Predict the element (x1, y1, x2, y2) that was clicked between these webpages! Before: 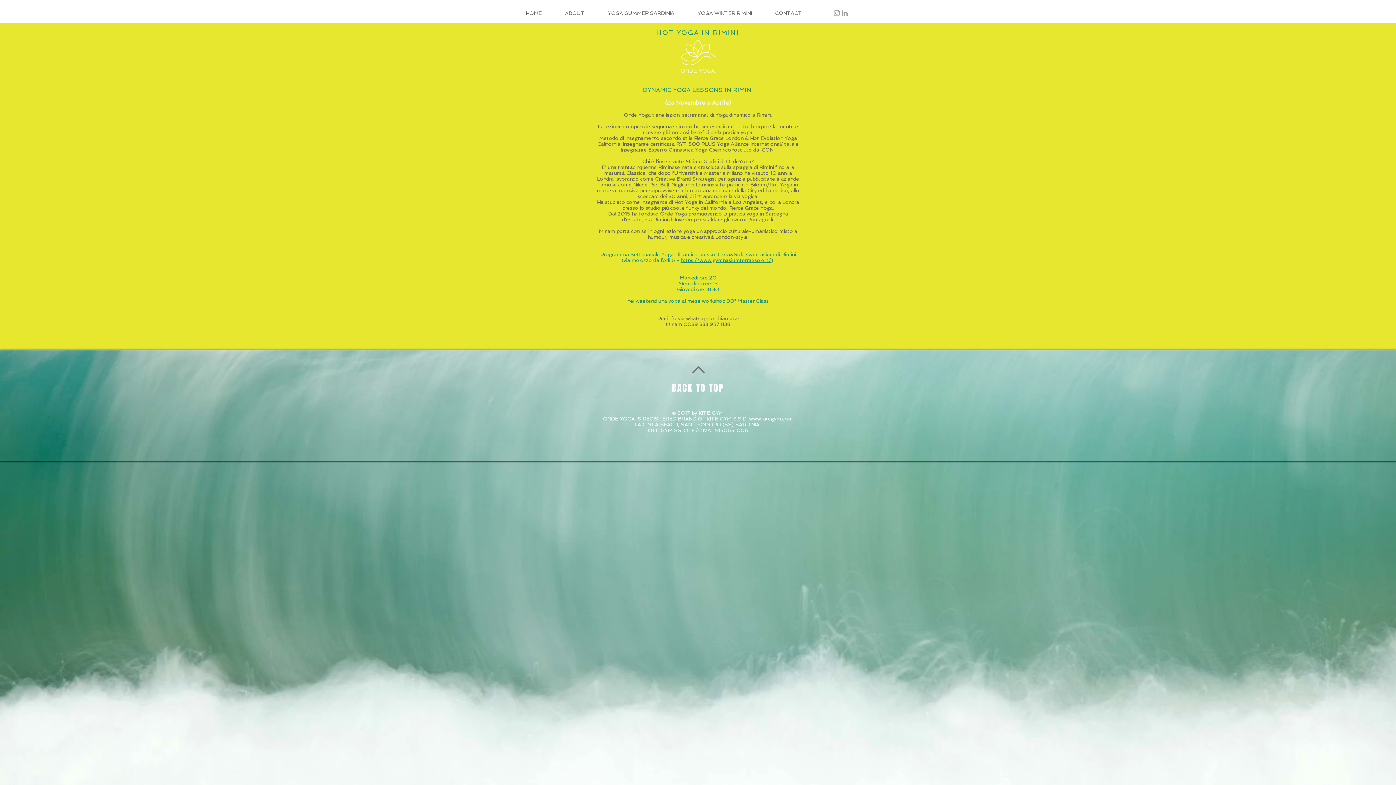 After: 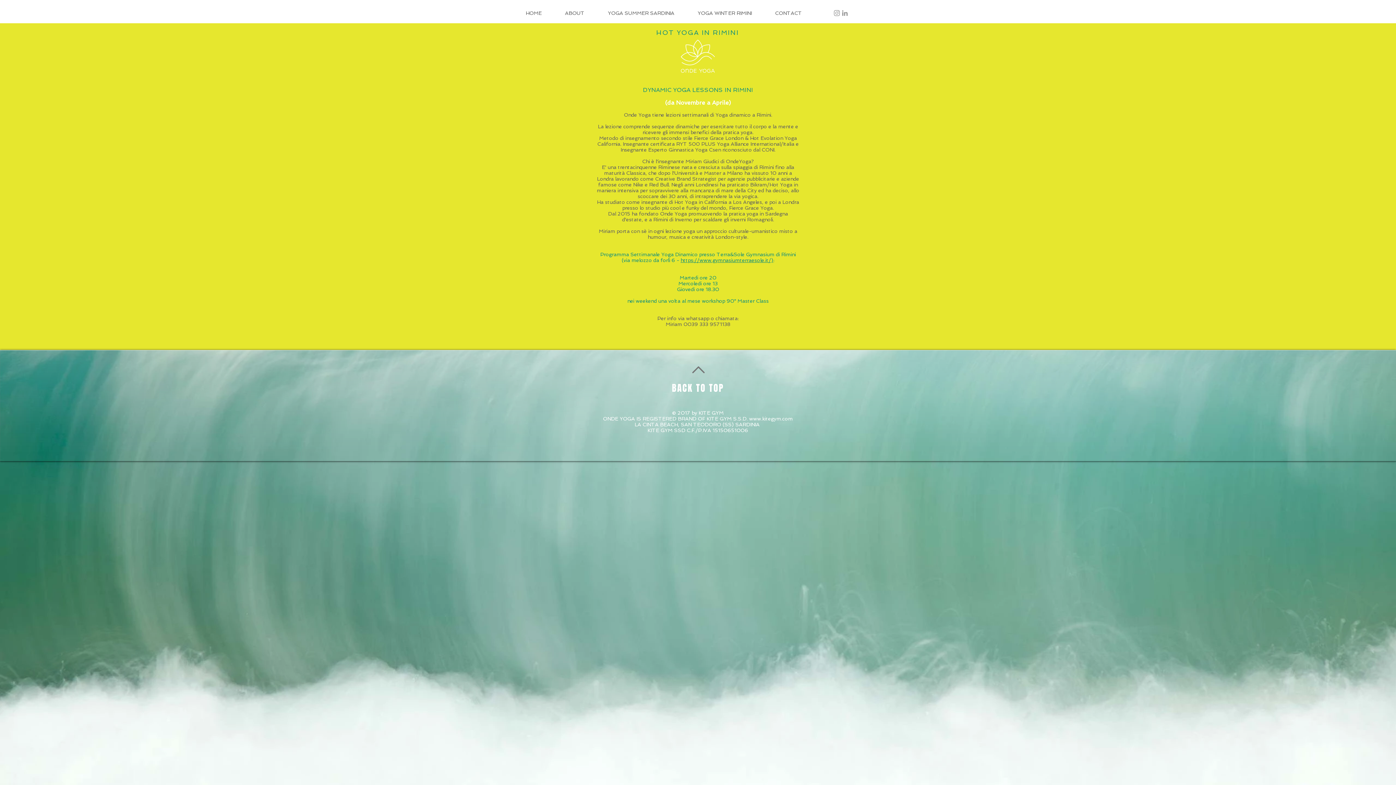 Action: label: YOGA WINTER RIMINI bbox: (692, 6, 769, 19)